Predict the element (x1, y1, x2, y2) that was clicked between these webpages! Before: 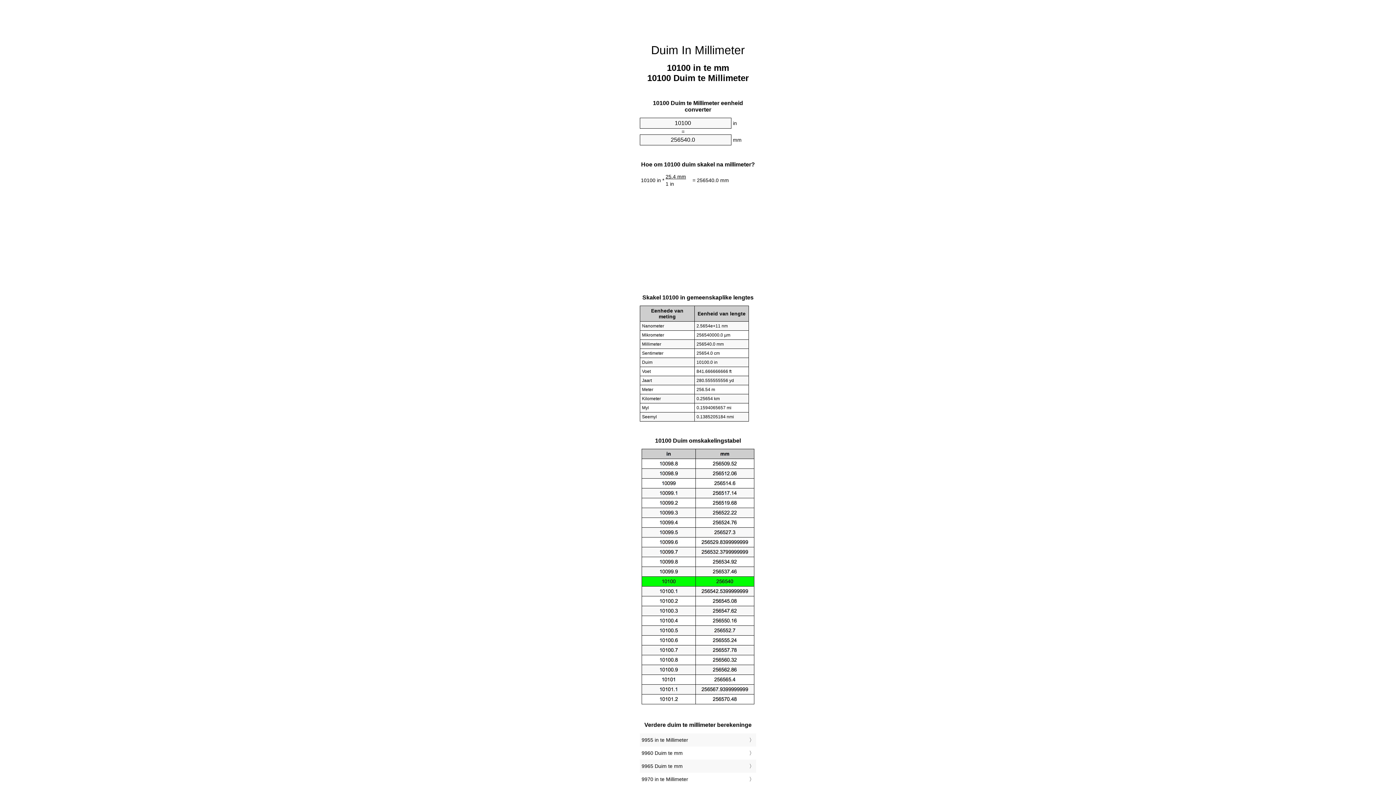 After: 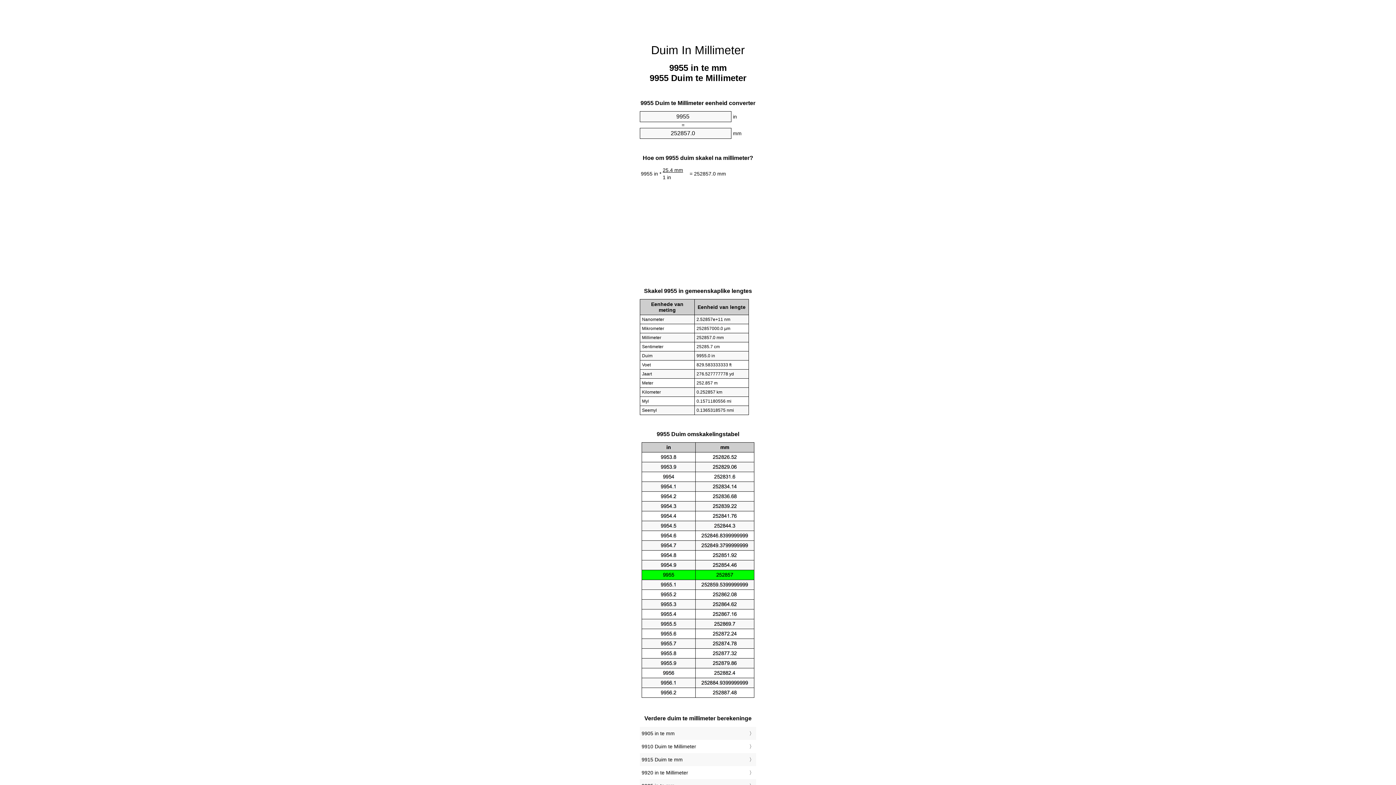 Action: bbox: (641, 735, 754, 745) label: 9955 in te Millimeter